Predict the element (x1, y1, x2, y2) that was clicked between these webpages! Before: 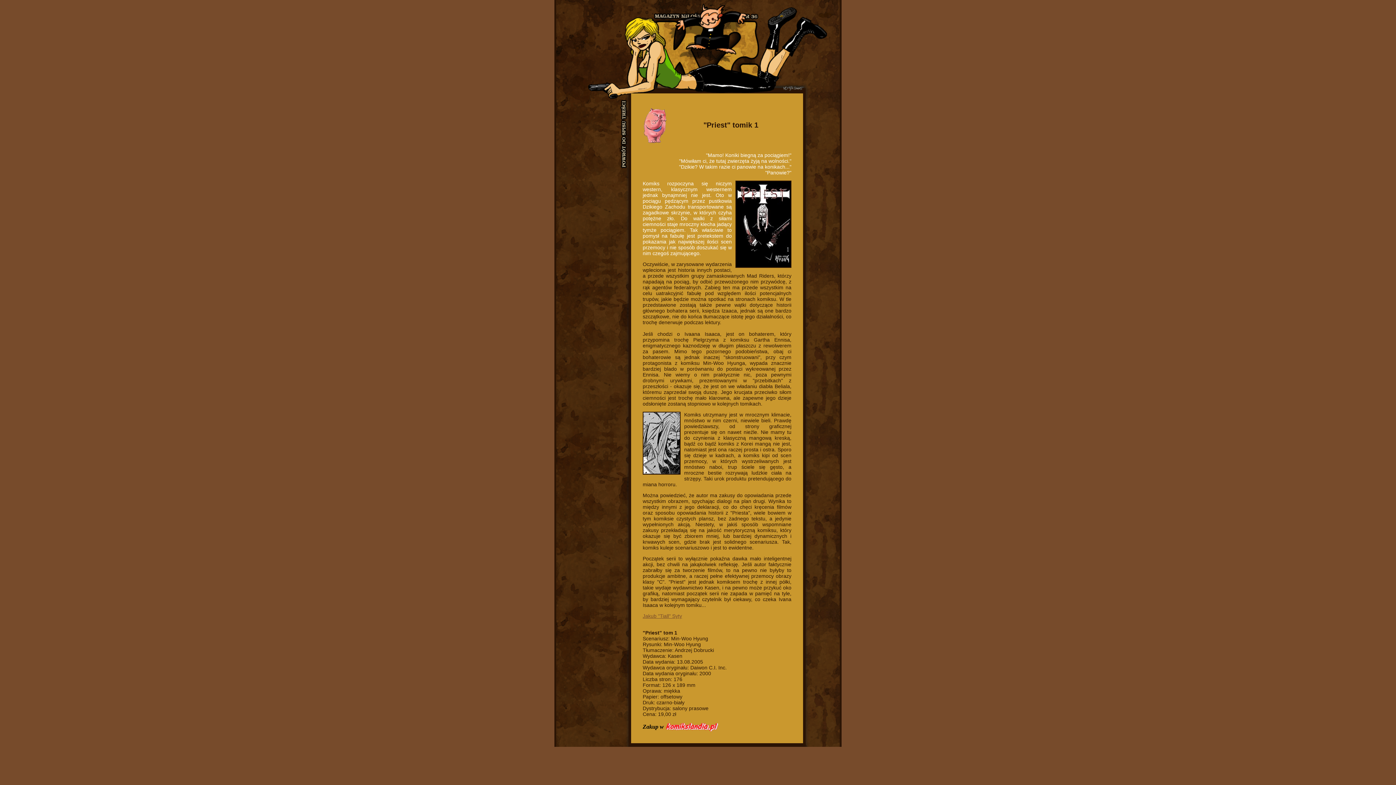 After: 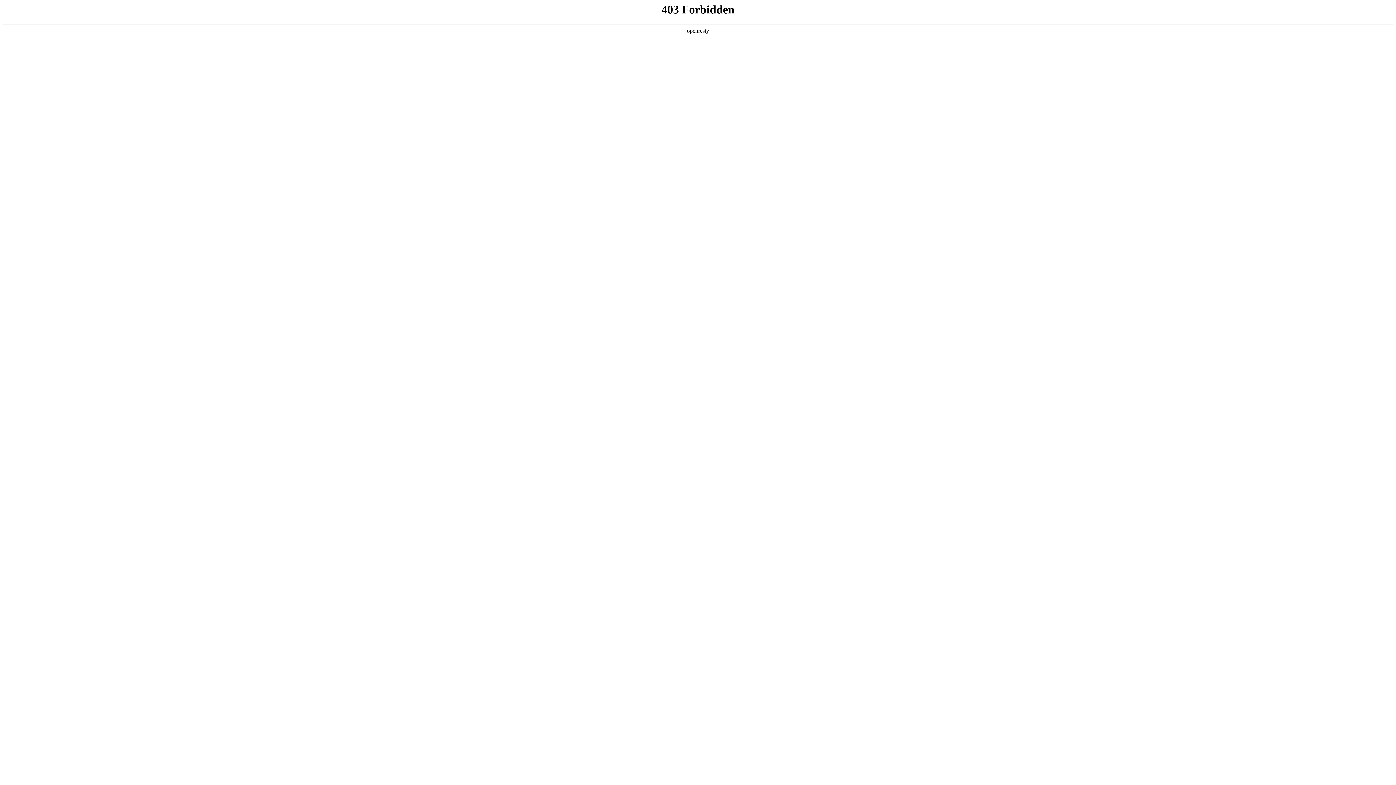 Action: bbox: (664, 727, 718, 733)